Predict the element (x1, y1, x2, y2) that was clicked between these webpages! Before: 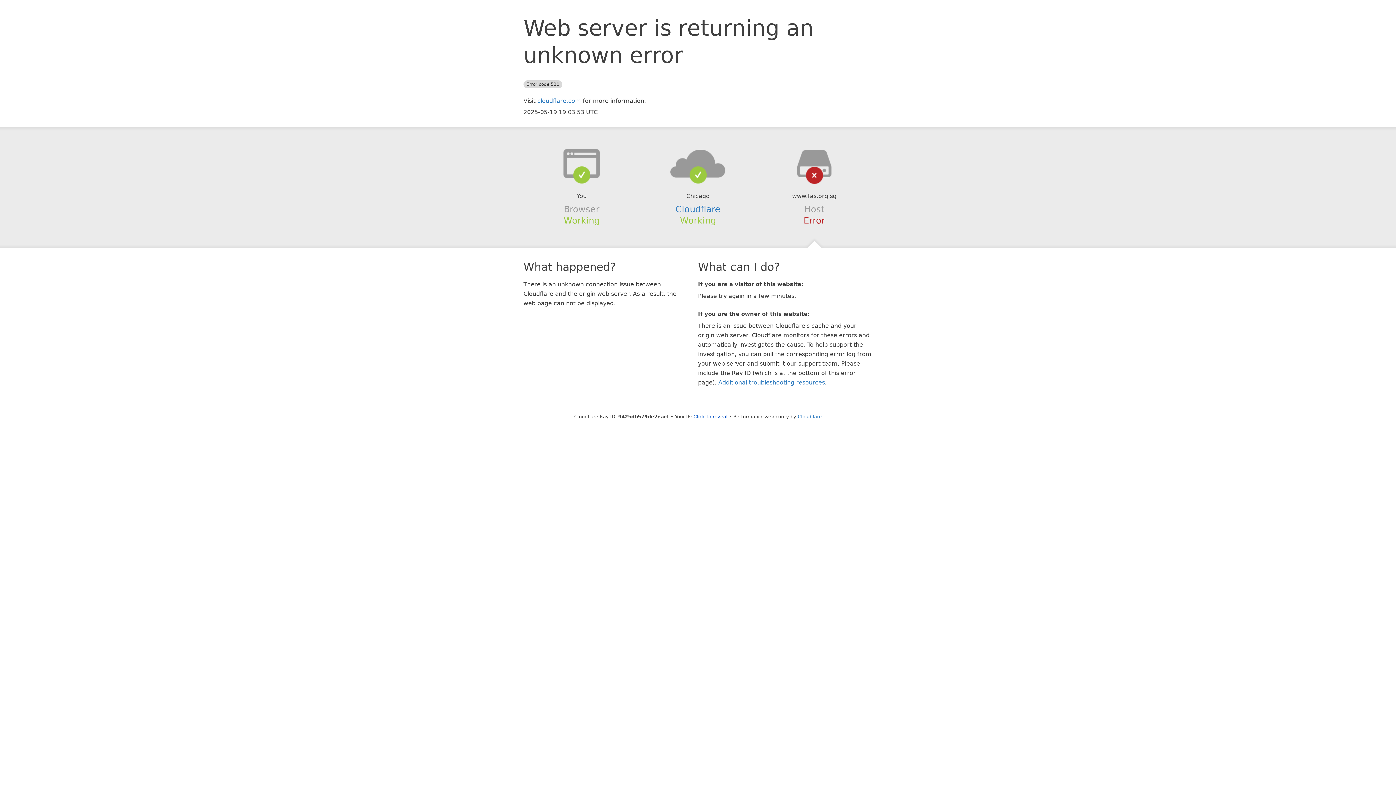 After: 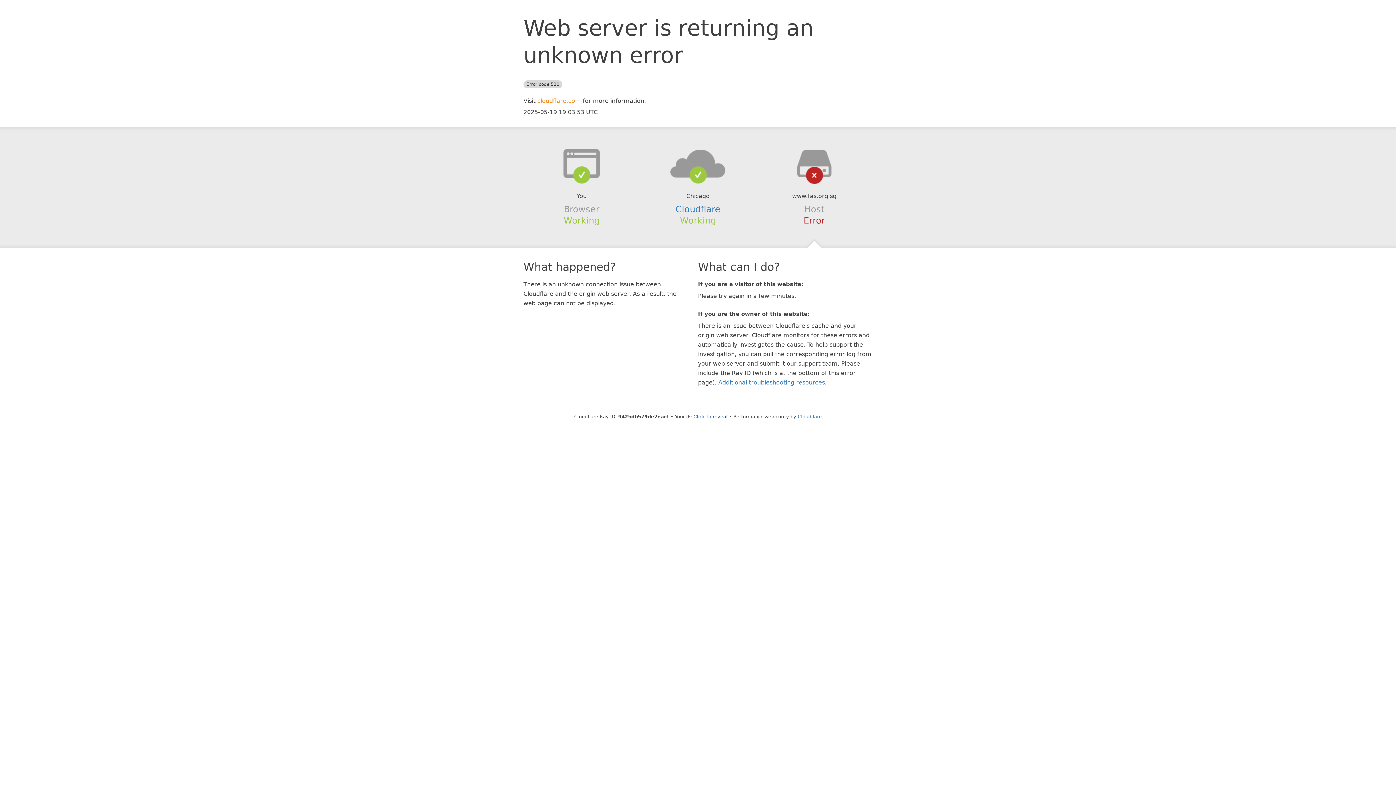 Action: bbox: (537, 97, 581, 104) label: cloudflare.com